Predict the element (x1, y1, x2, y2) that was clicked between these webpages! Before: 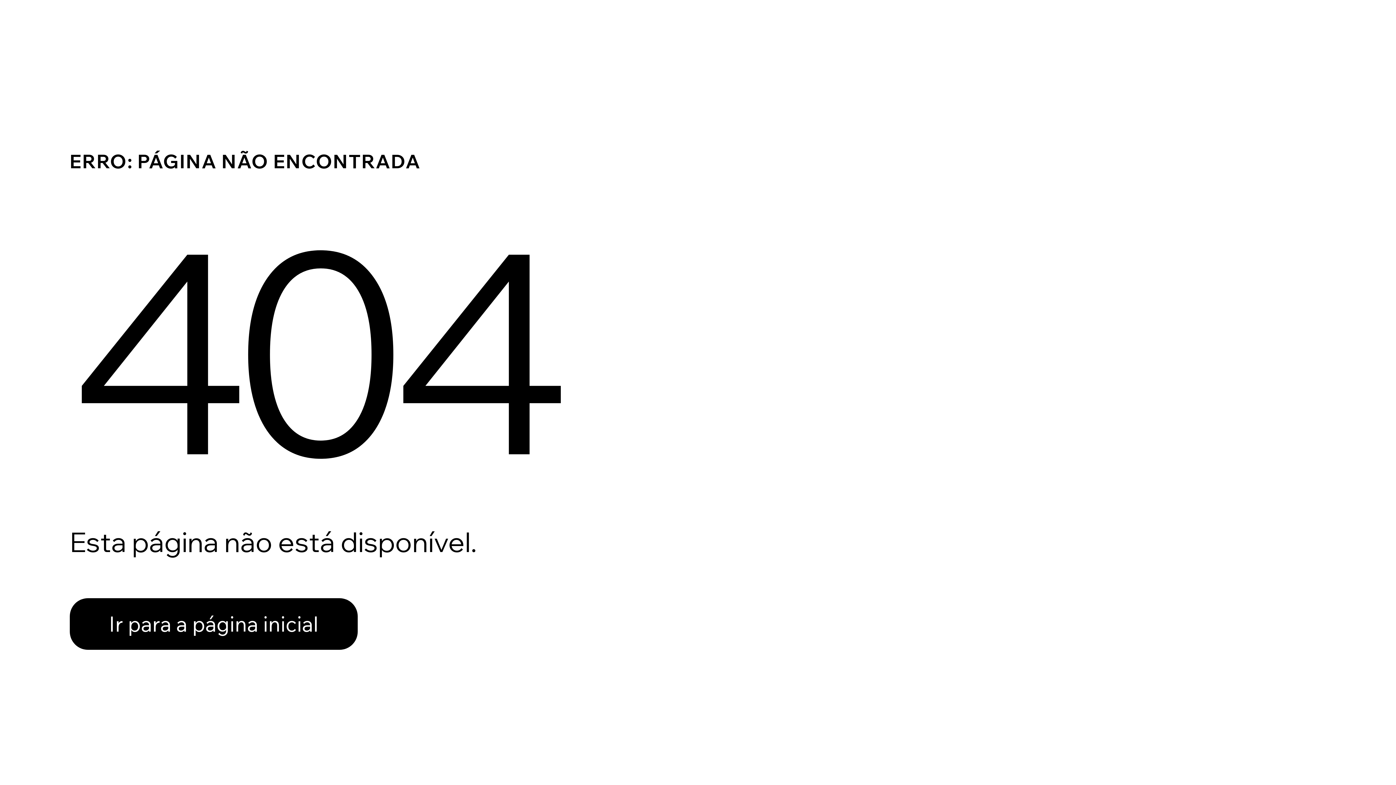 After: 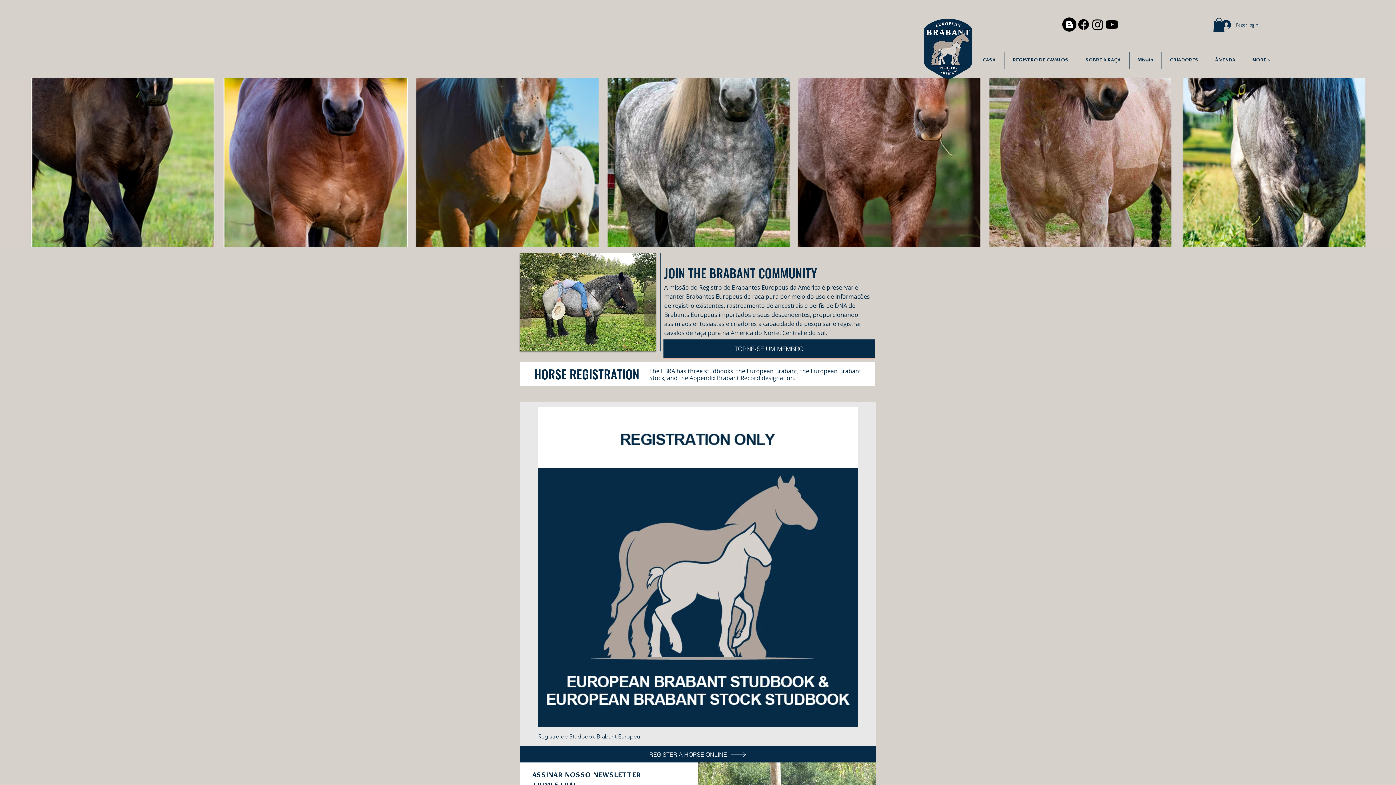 Action: label: Ir para a página inicial bbox: (69, 582, 768, 659)